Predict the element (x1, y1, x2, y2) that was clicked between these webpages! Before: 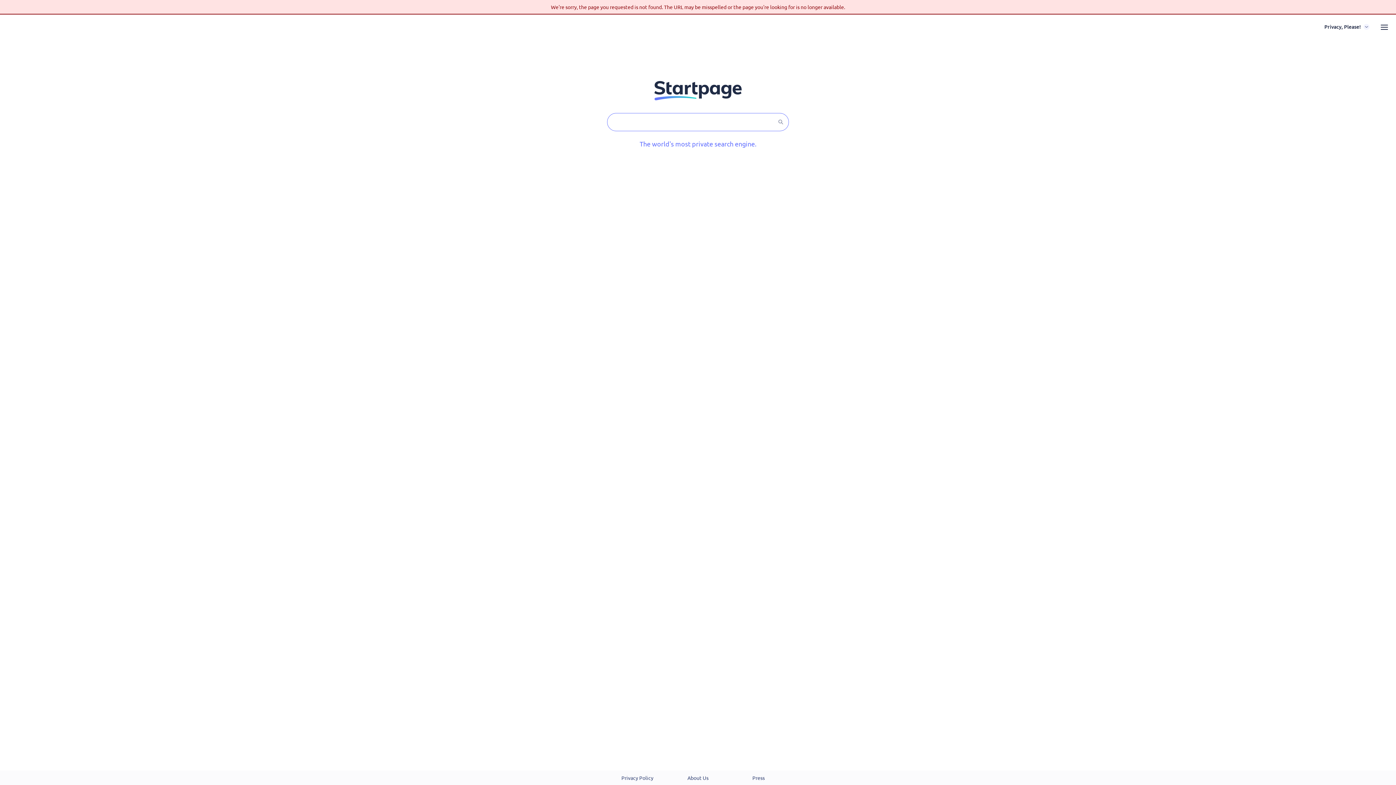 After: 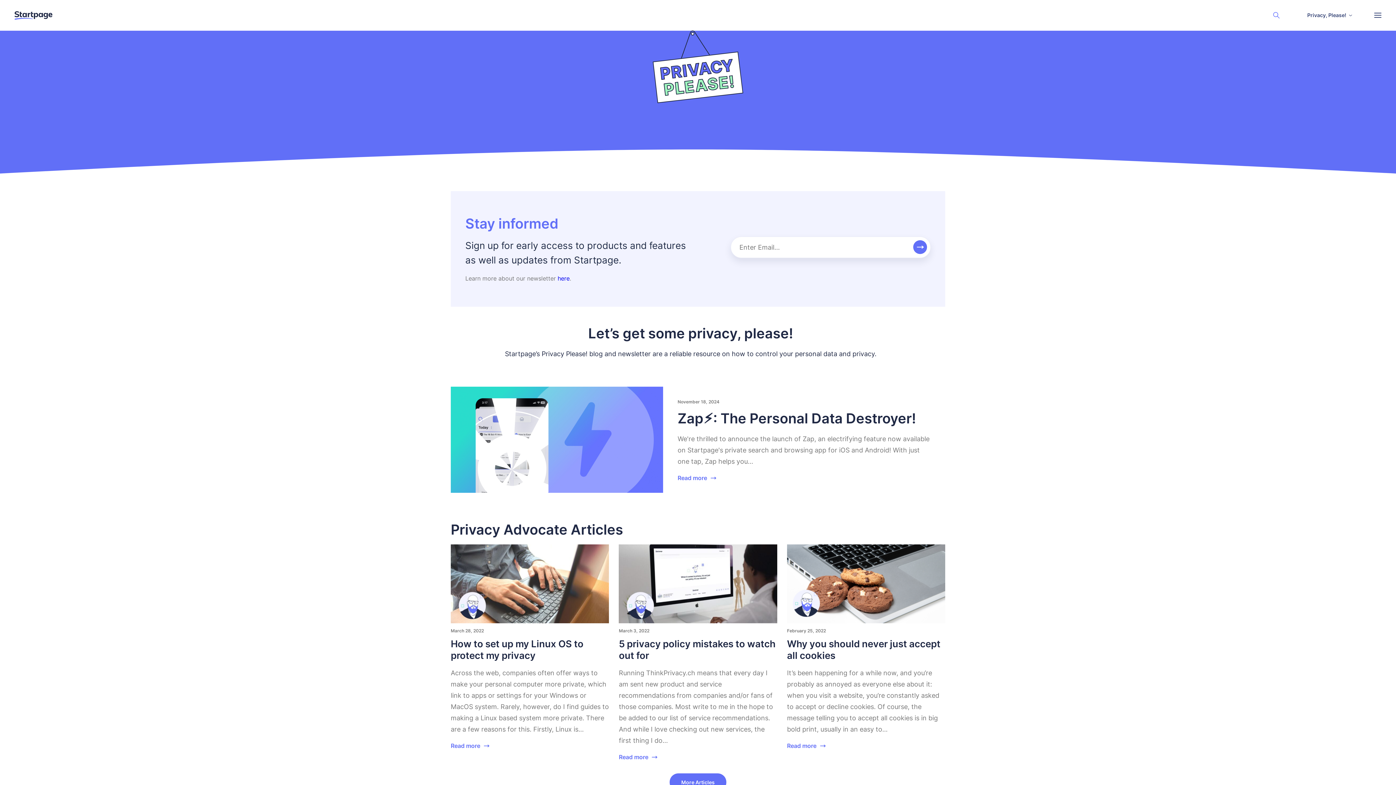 Action: bbox: (731, 774, 786, 781) label: link